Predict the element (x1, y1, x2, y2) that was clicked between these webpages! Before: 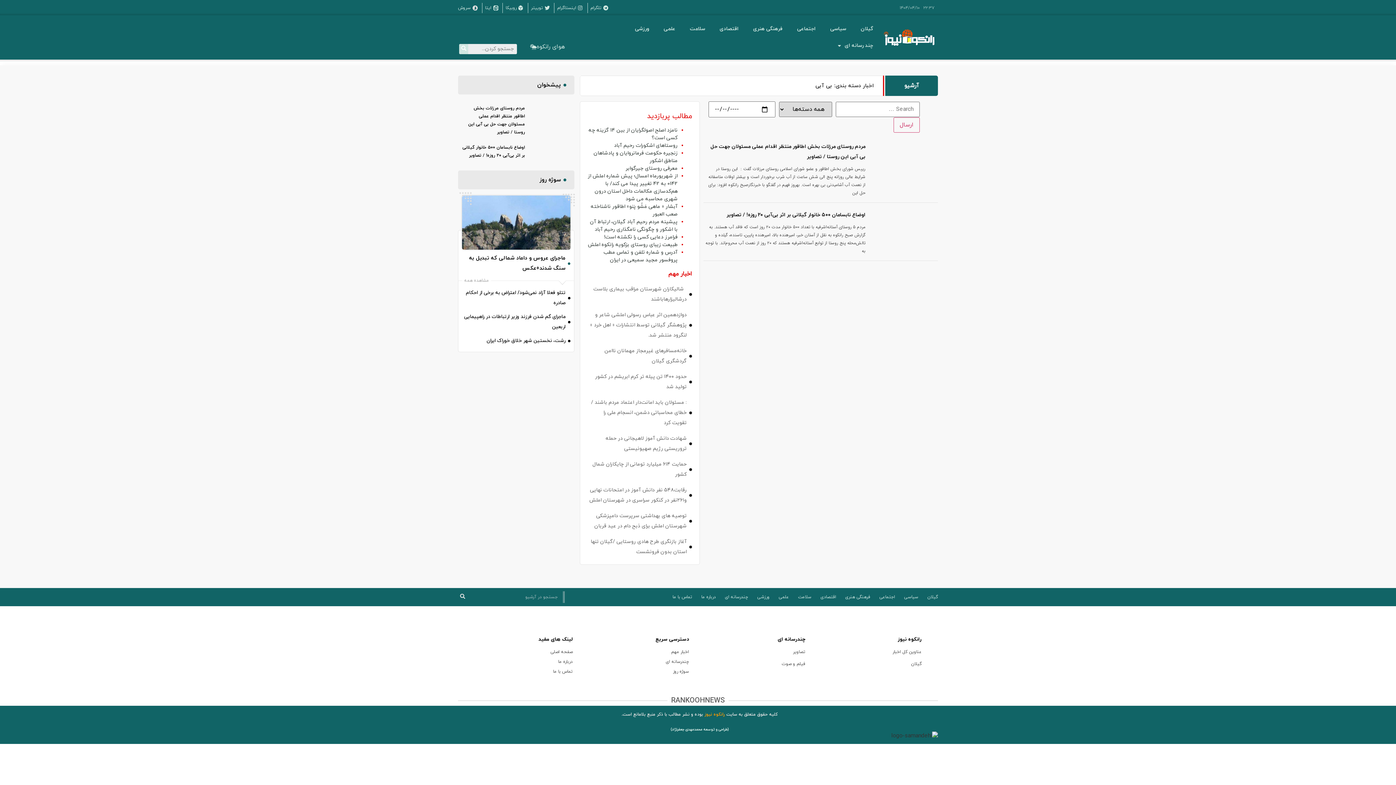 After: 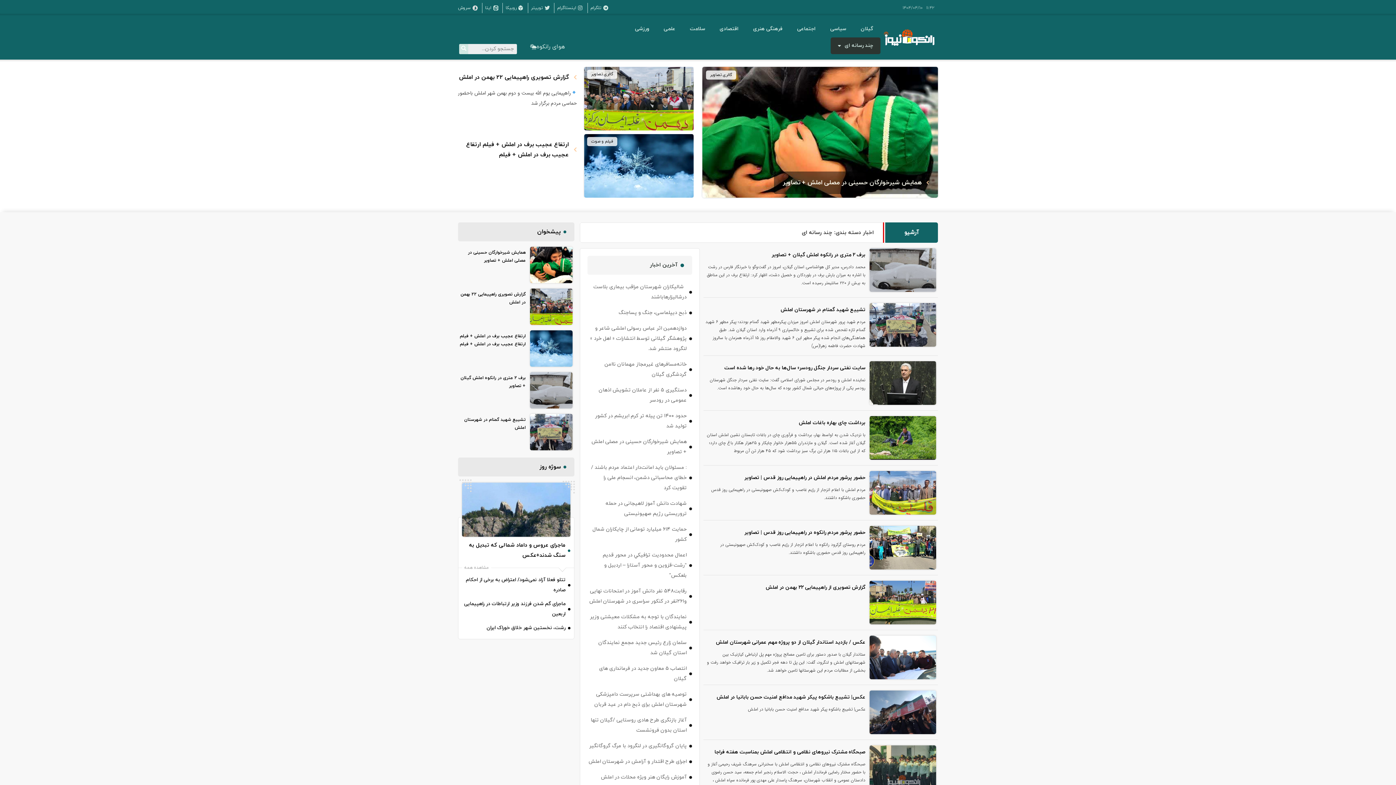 Action: bbox: (725, 591, 748, 603) label: چندرسانه ای